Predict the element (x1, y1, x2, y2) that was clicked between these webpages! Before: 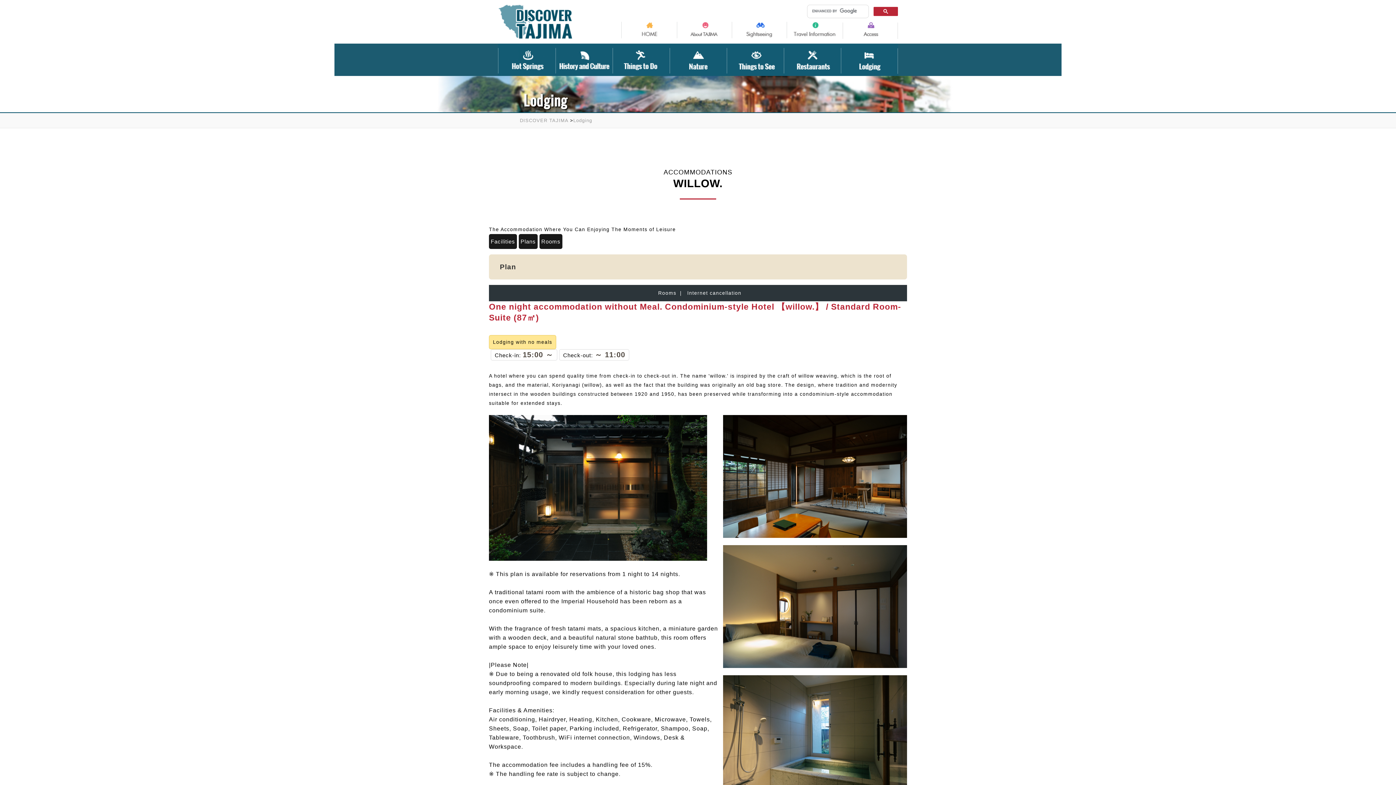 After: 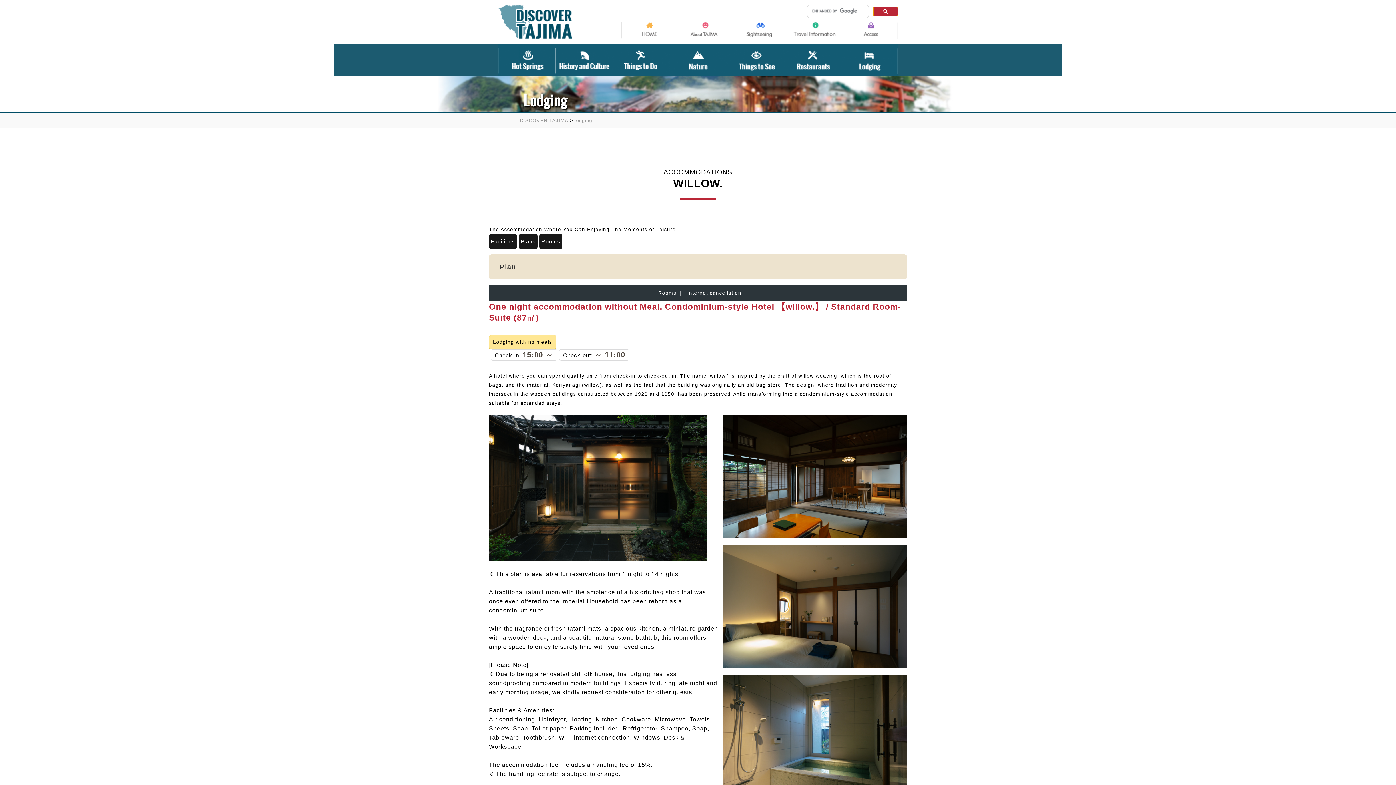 Action: bbox: (873, 6, 898, 16)